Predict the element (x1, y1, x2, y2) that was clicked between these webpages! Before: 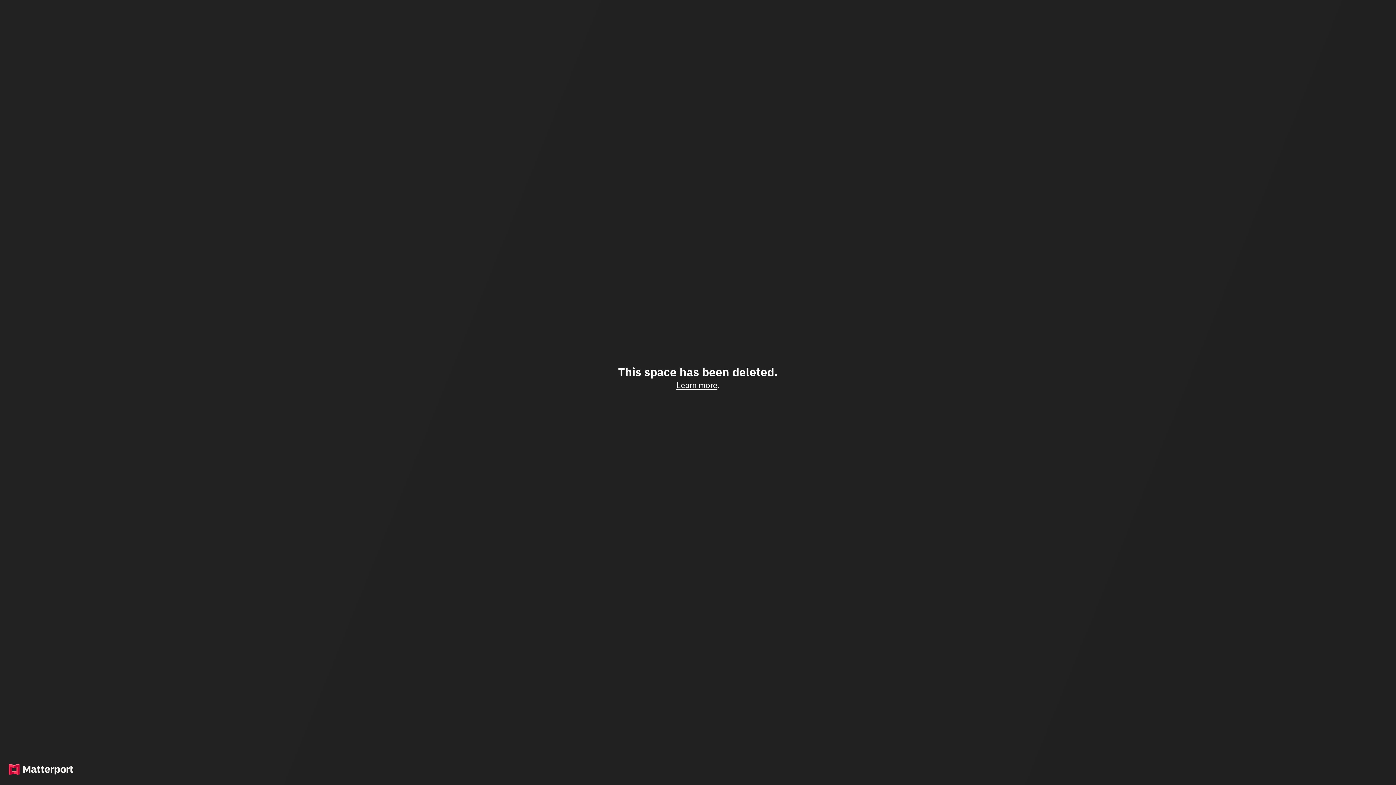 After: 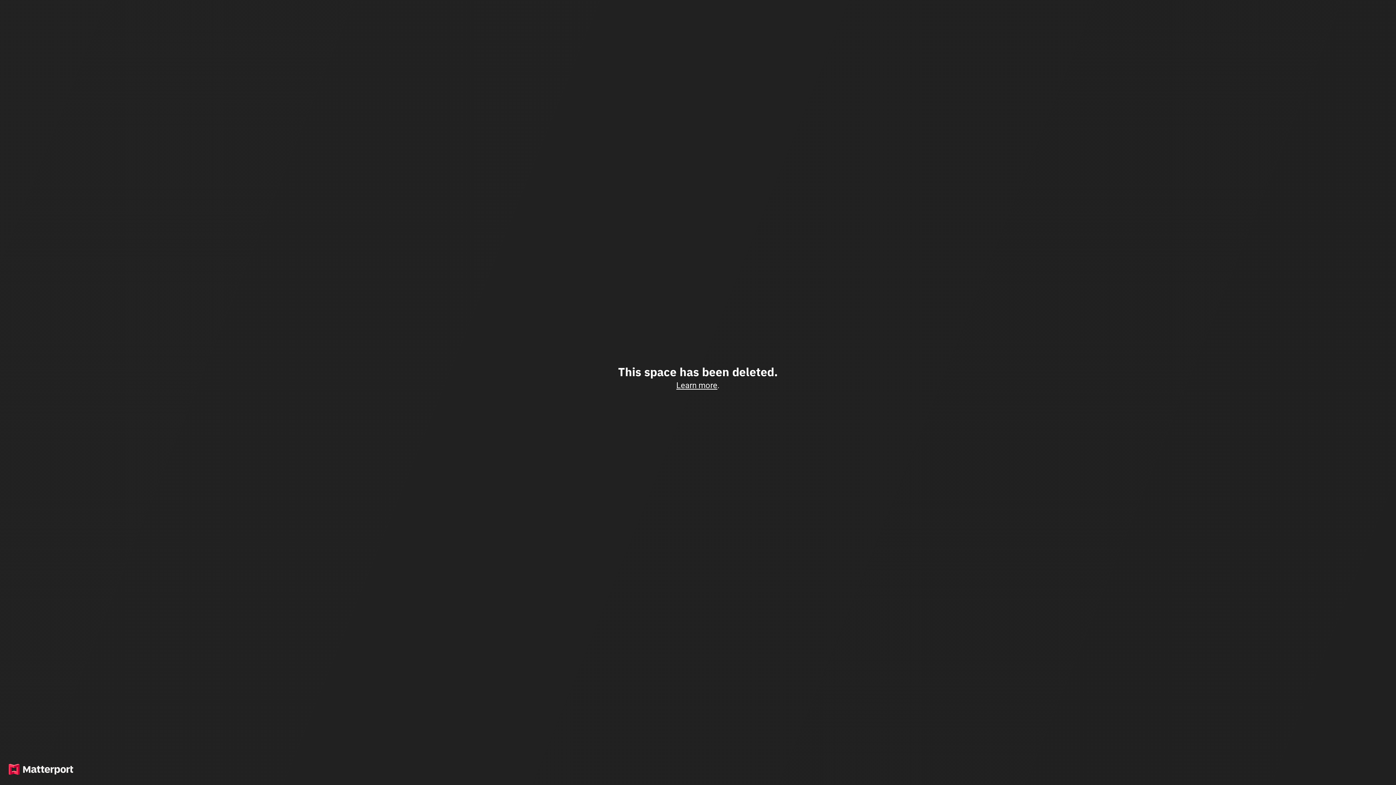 Action: label: Learn more bbox: (676, 380, 717, 390)